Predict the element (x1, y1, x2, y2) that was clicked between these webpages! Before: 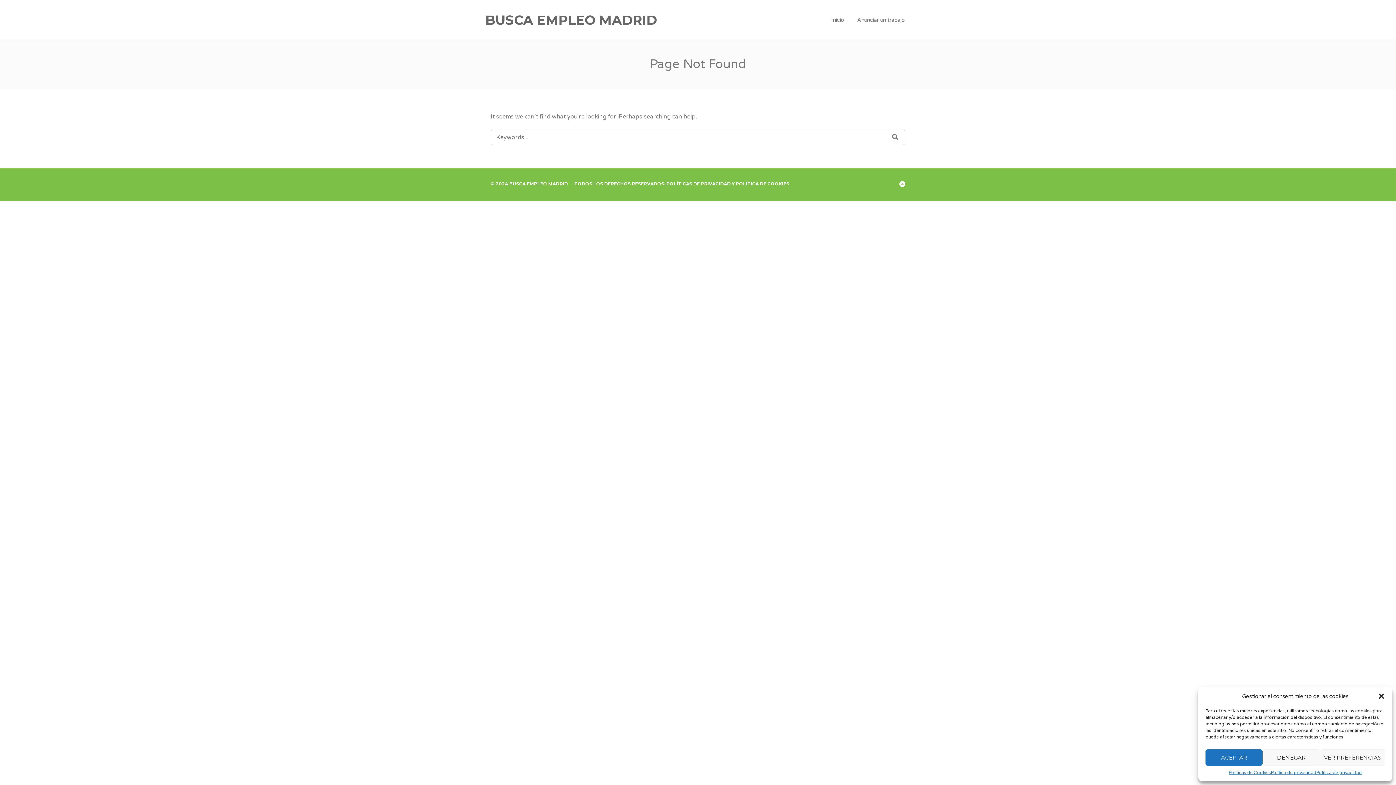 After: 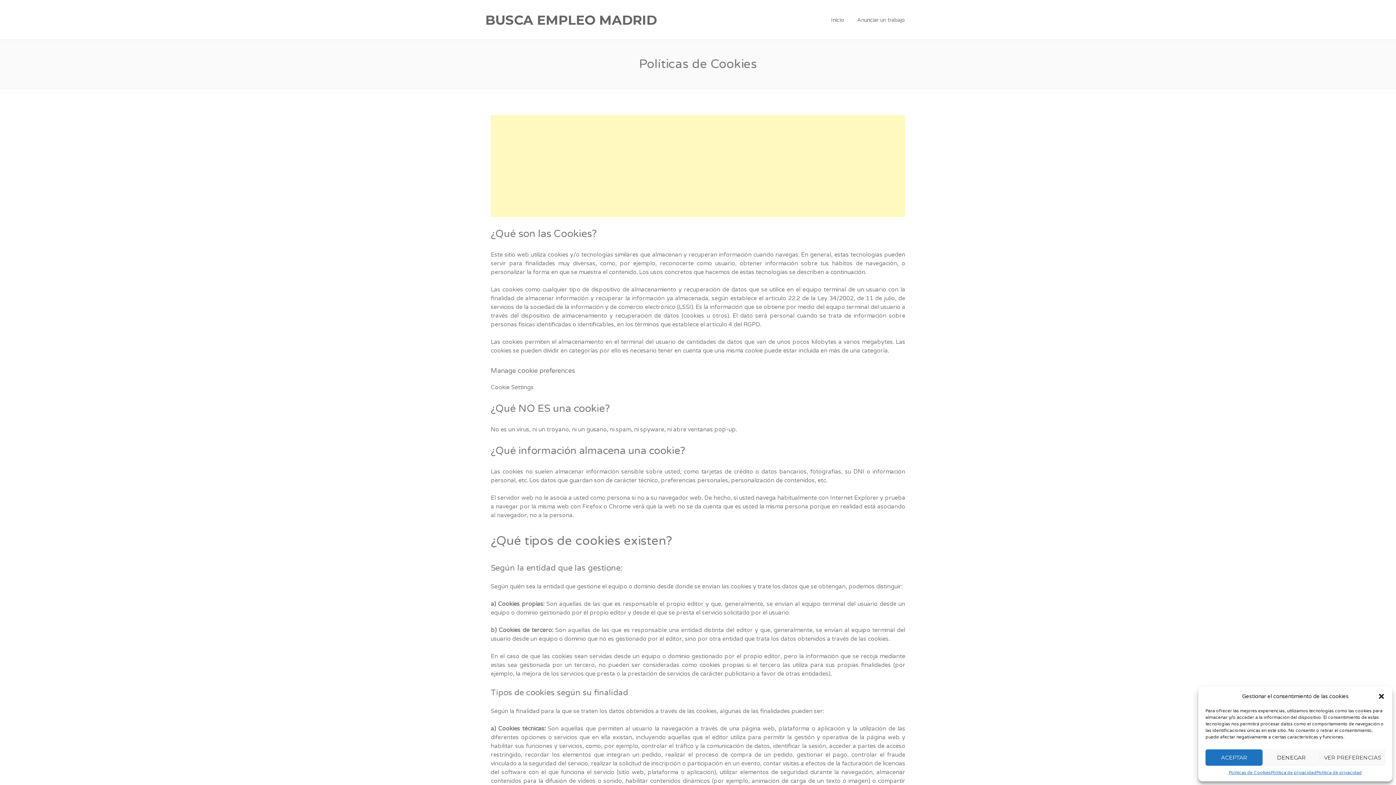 Action: label: Políticas de Cookies bbox: (1229, 769, 1271, 776)